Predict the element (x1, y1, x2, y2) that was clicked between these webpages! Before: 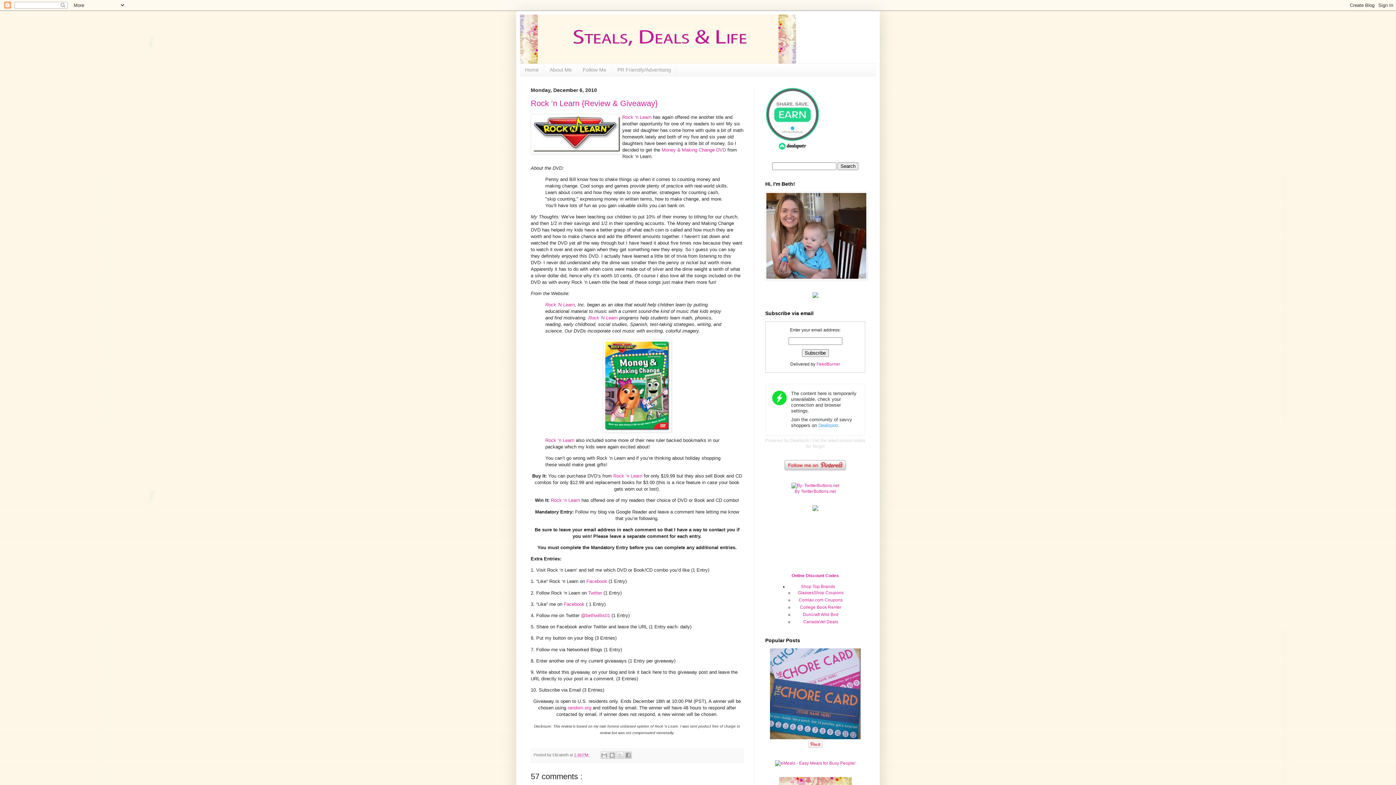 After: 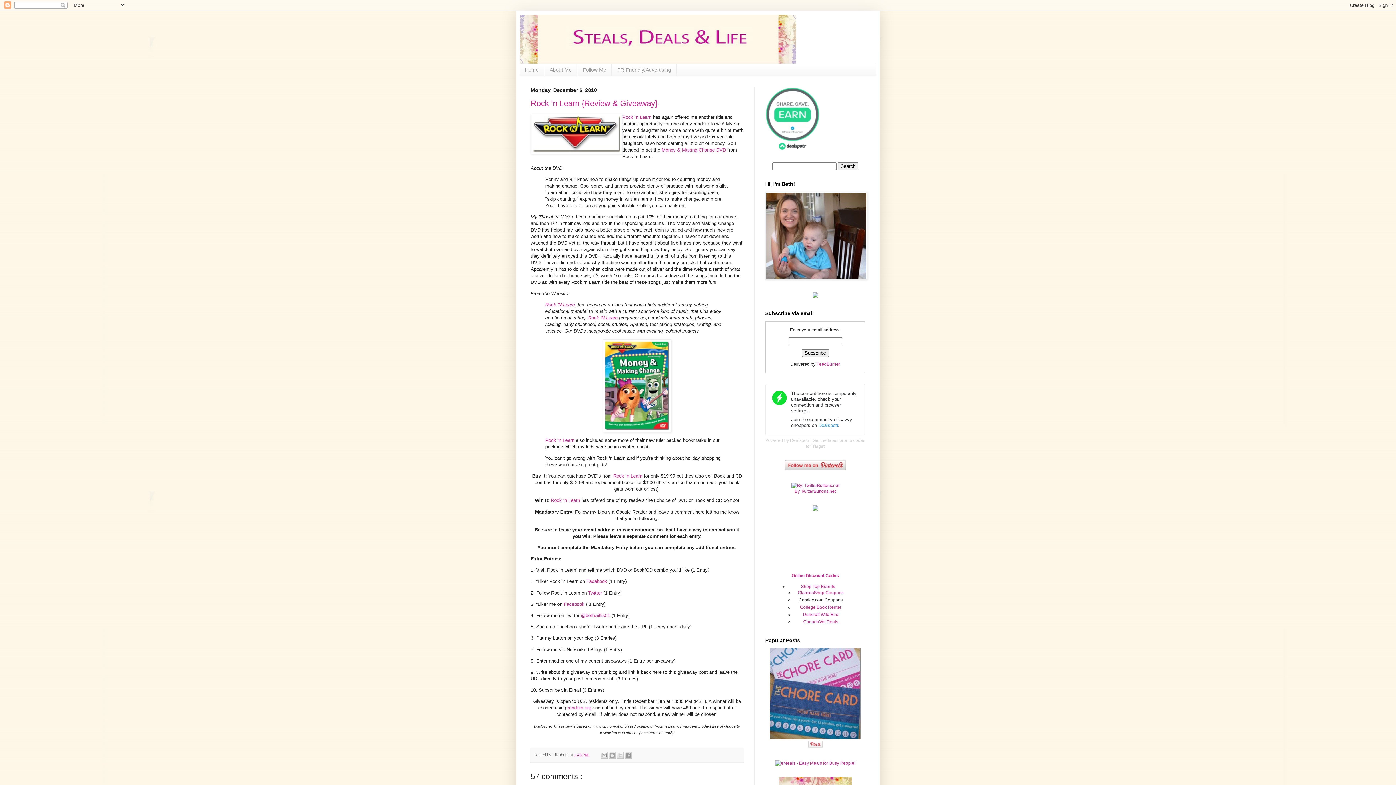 Action: label: Comlax.com Coupons bbox: (798, 597, 842, 602)